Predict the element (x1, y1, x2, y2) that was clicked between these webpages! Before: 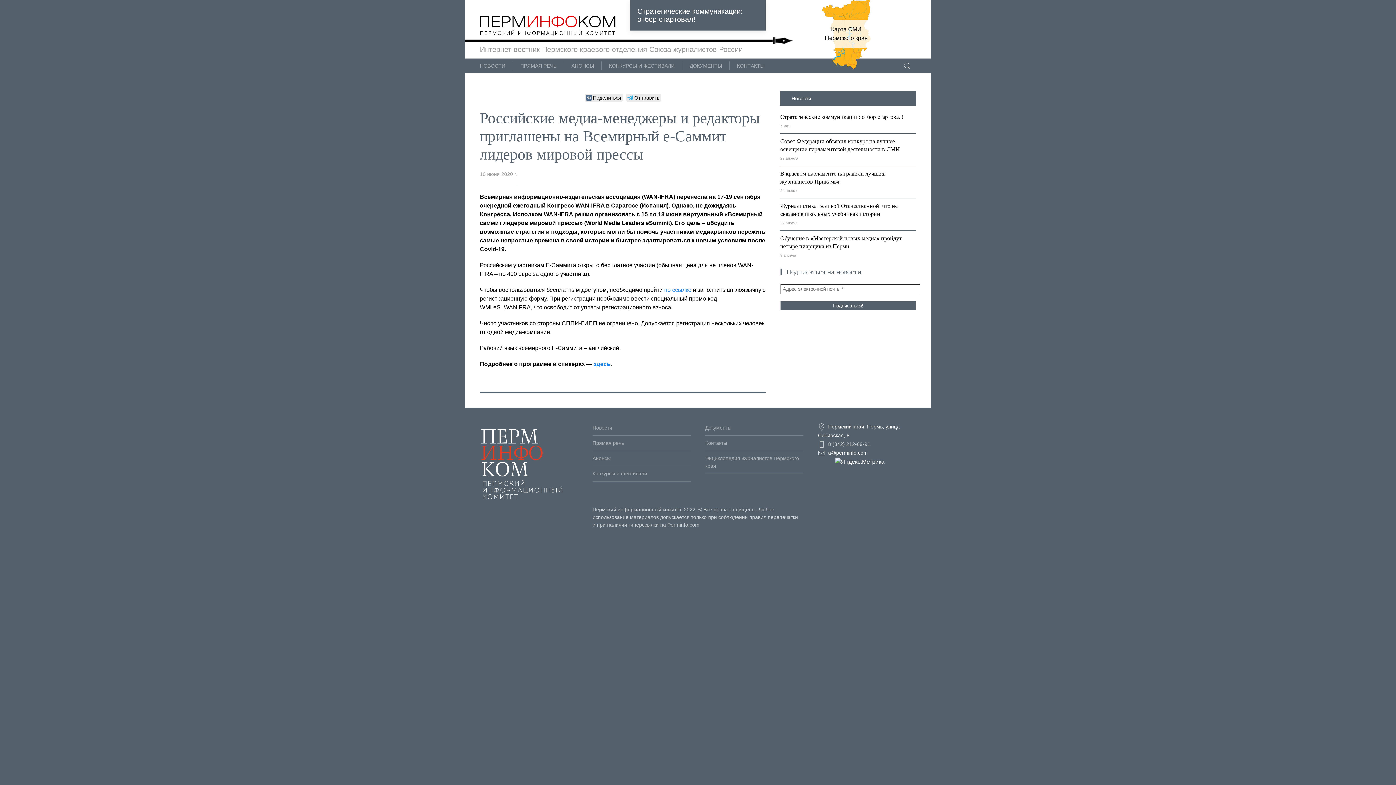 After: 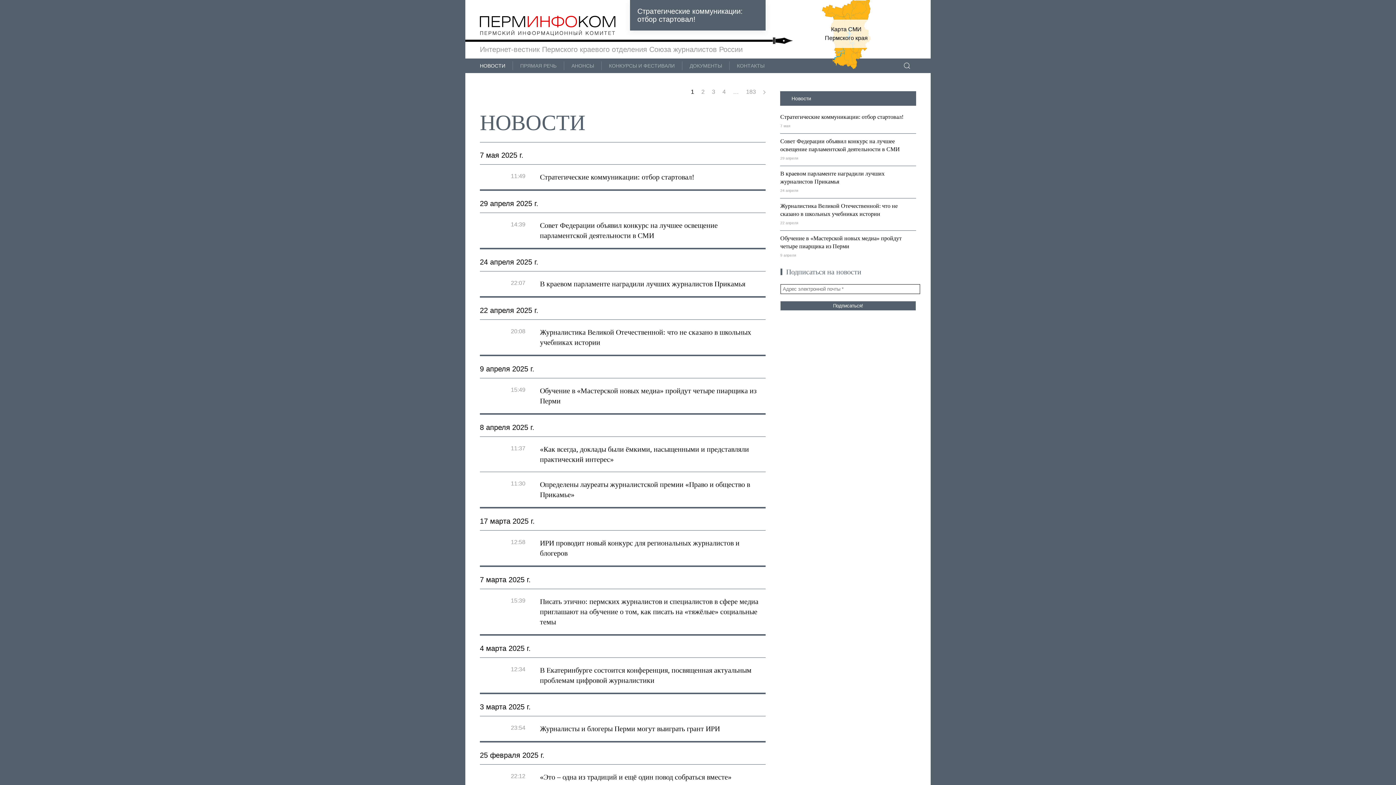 Action: label: Новости bbox: (592, 422, 690, 433)